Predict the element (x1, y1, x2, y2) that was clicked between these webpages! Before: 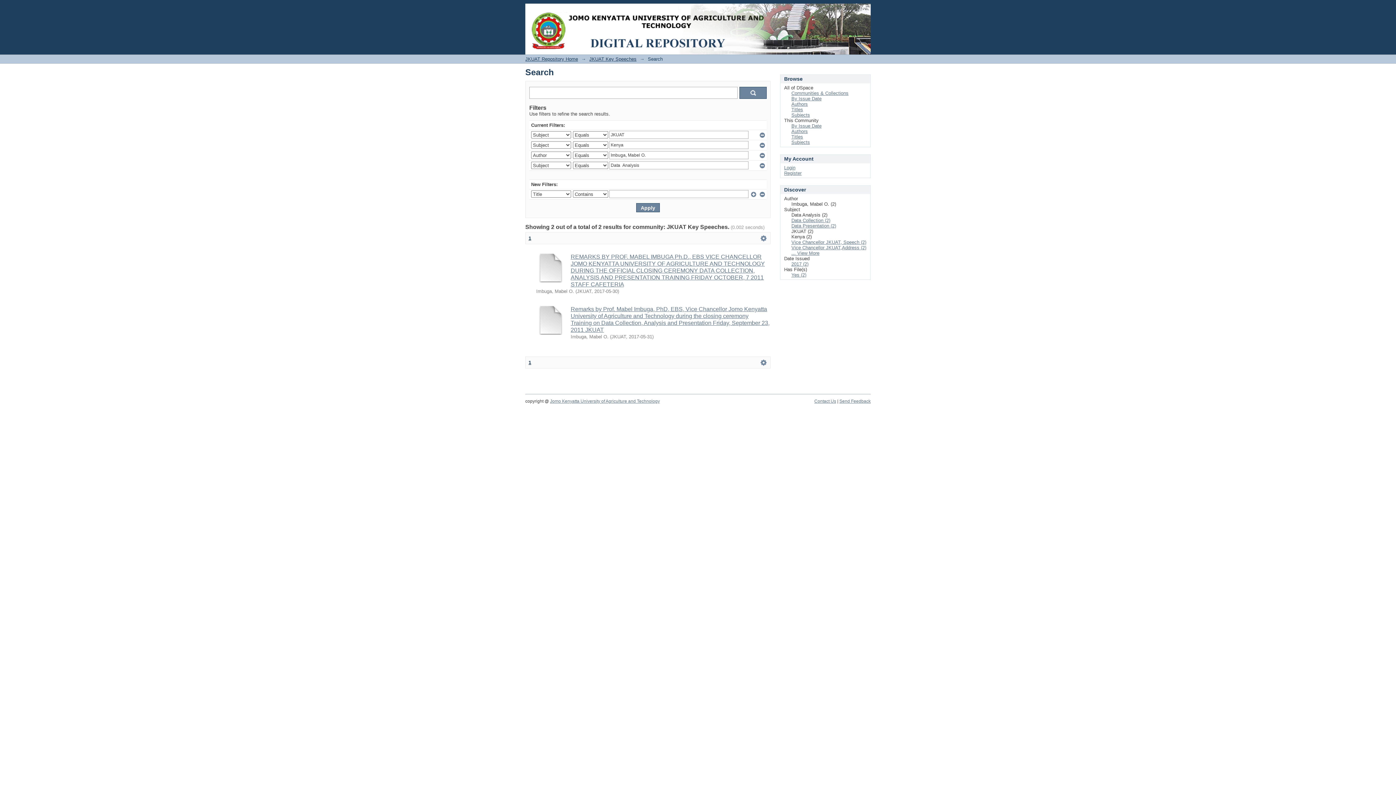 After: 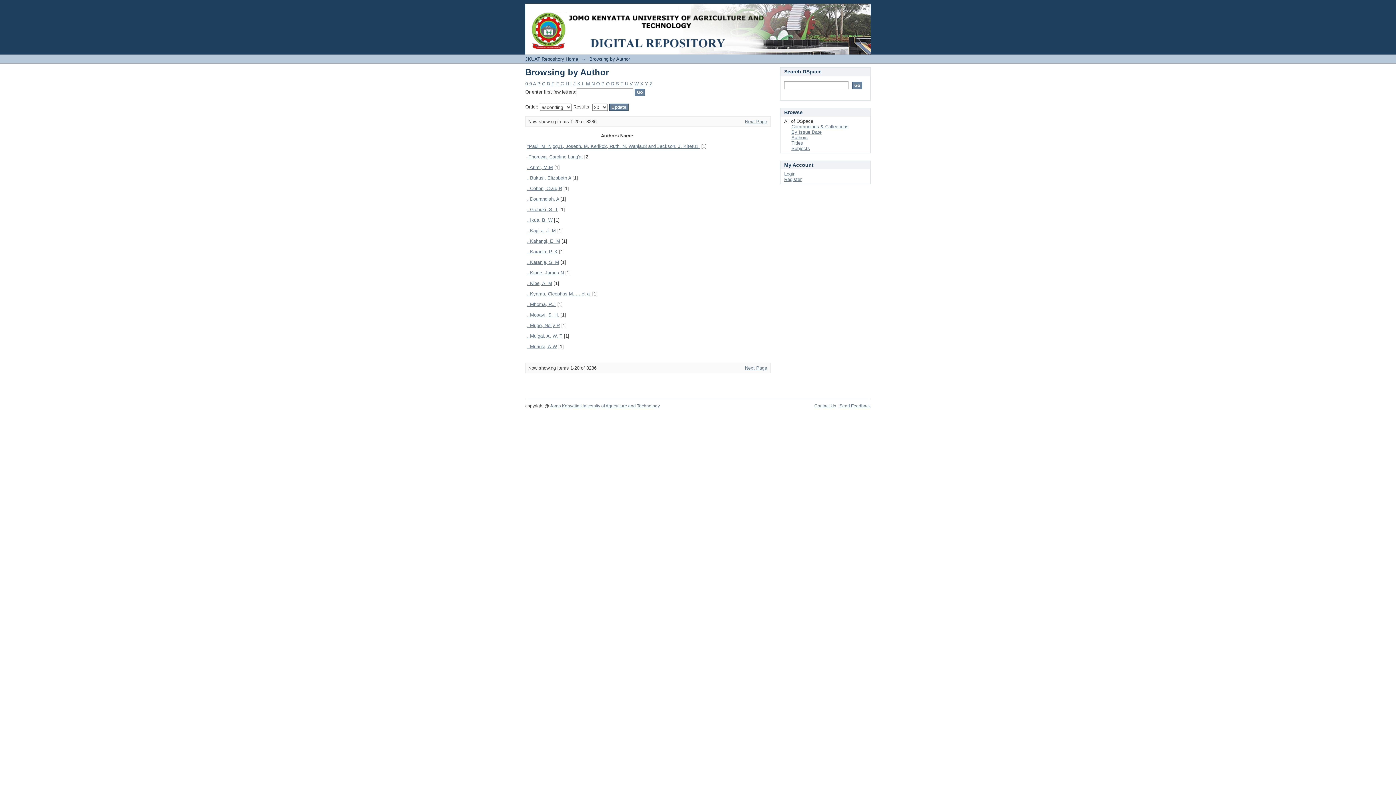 Action: bbox: (791, 101, 808, 106) label: Authors